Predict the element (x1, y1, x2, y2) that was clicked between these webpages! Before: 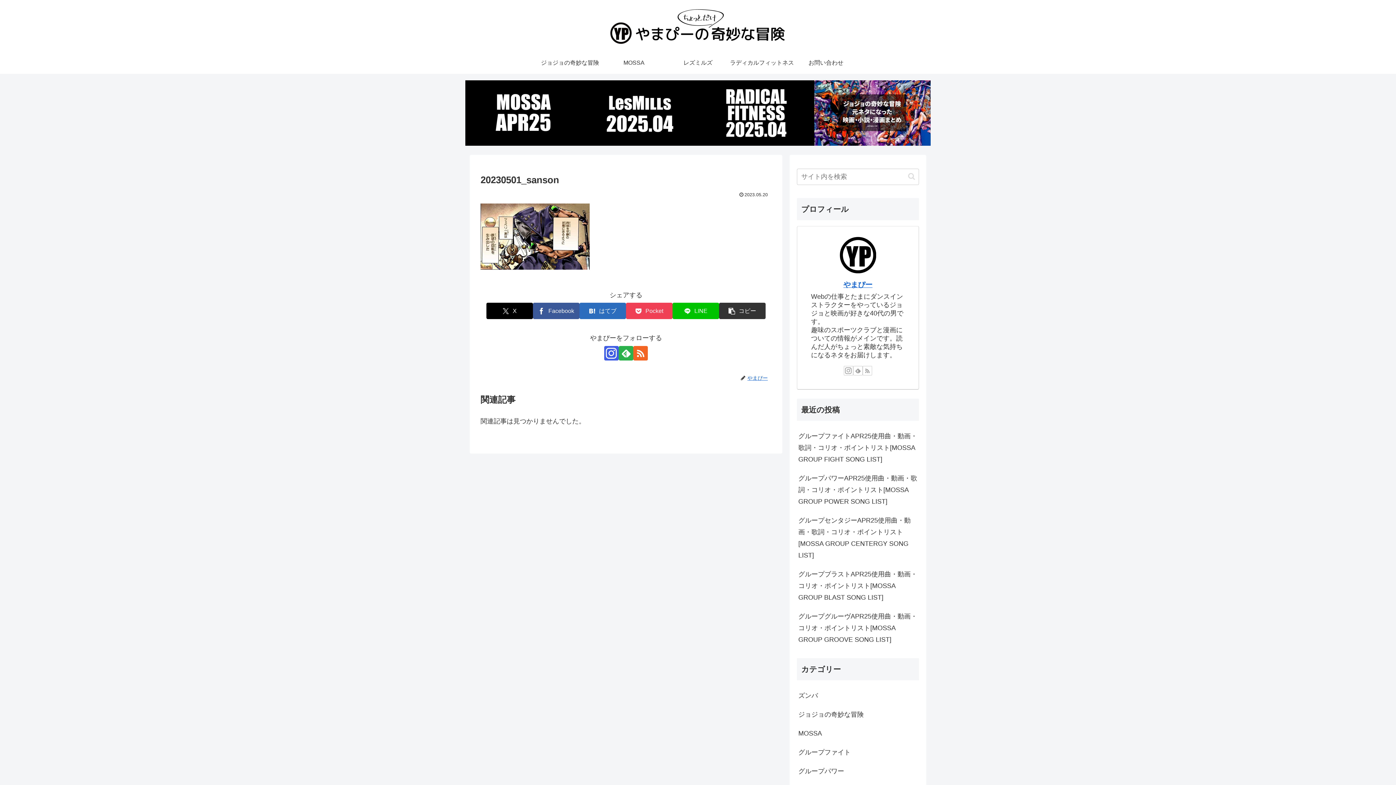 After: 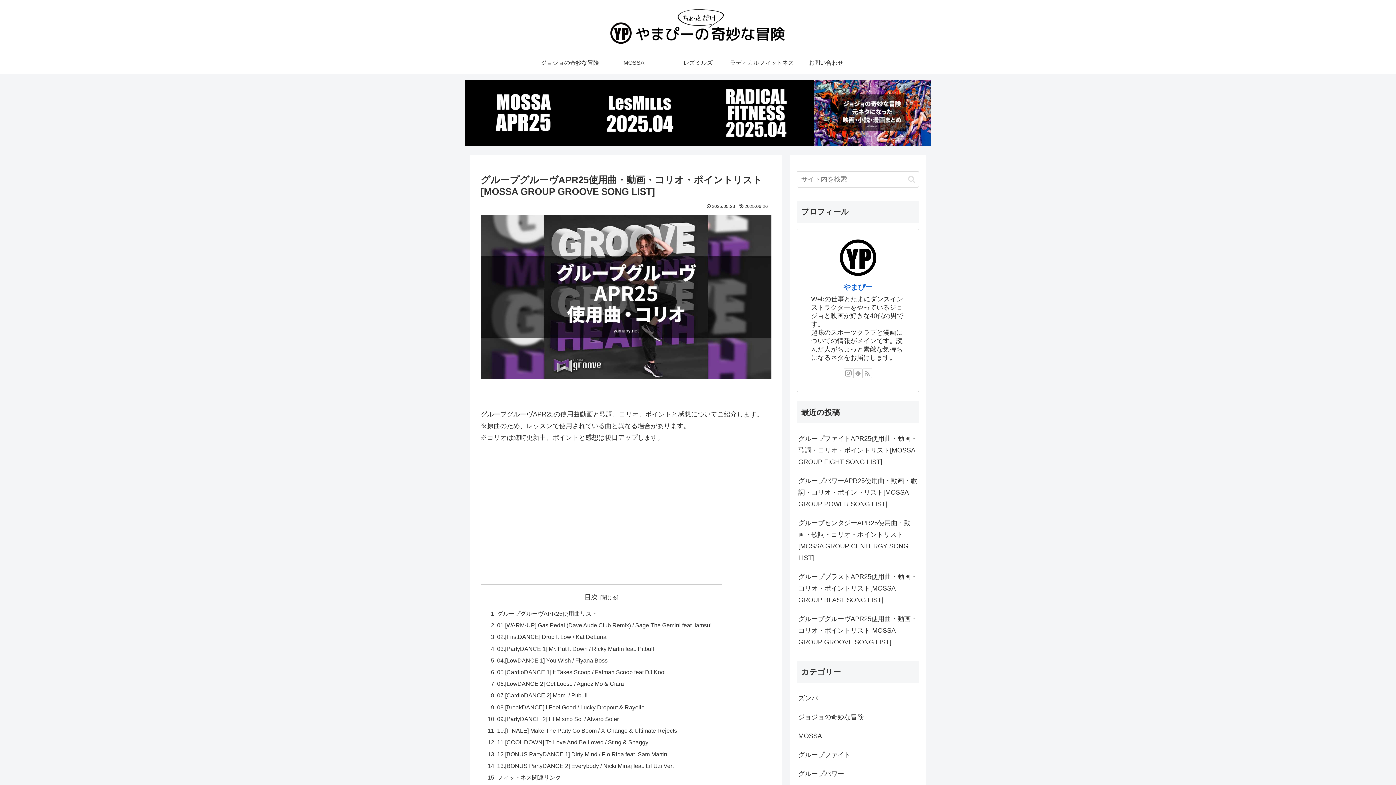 Action: label: グループグルーヴAPR25使用曲・動画・コリオ・ポイントリスト[MOSSA GROUP GROOVE SONG LIST] bbox: (797, 607, 919, 649)